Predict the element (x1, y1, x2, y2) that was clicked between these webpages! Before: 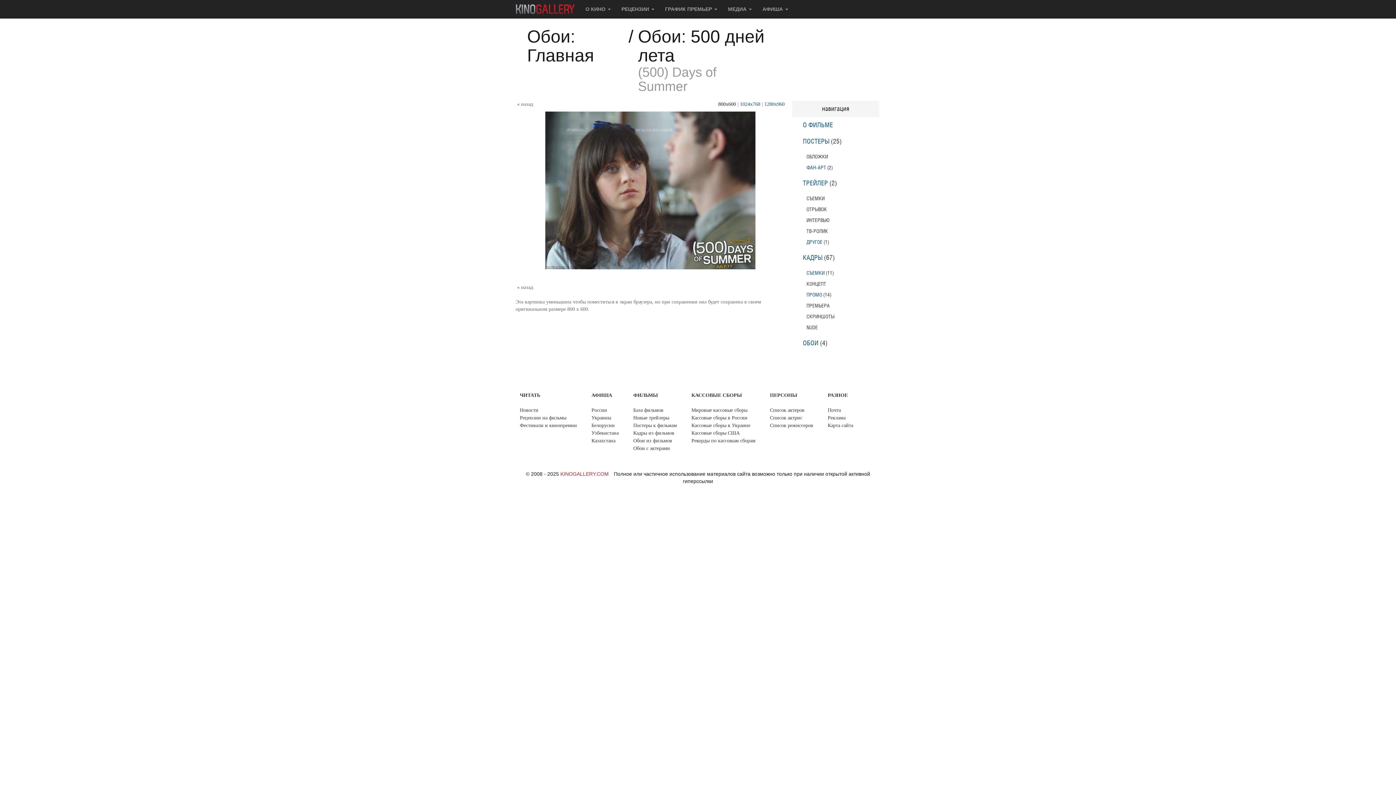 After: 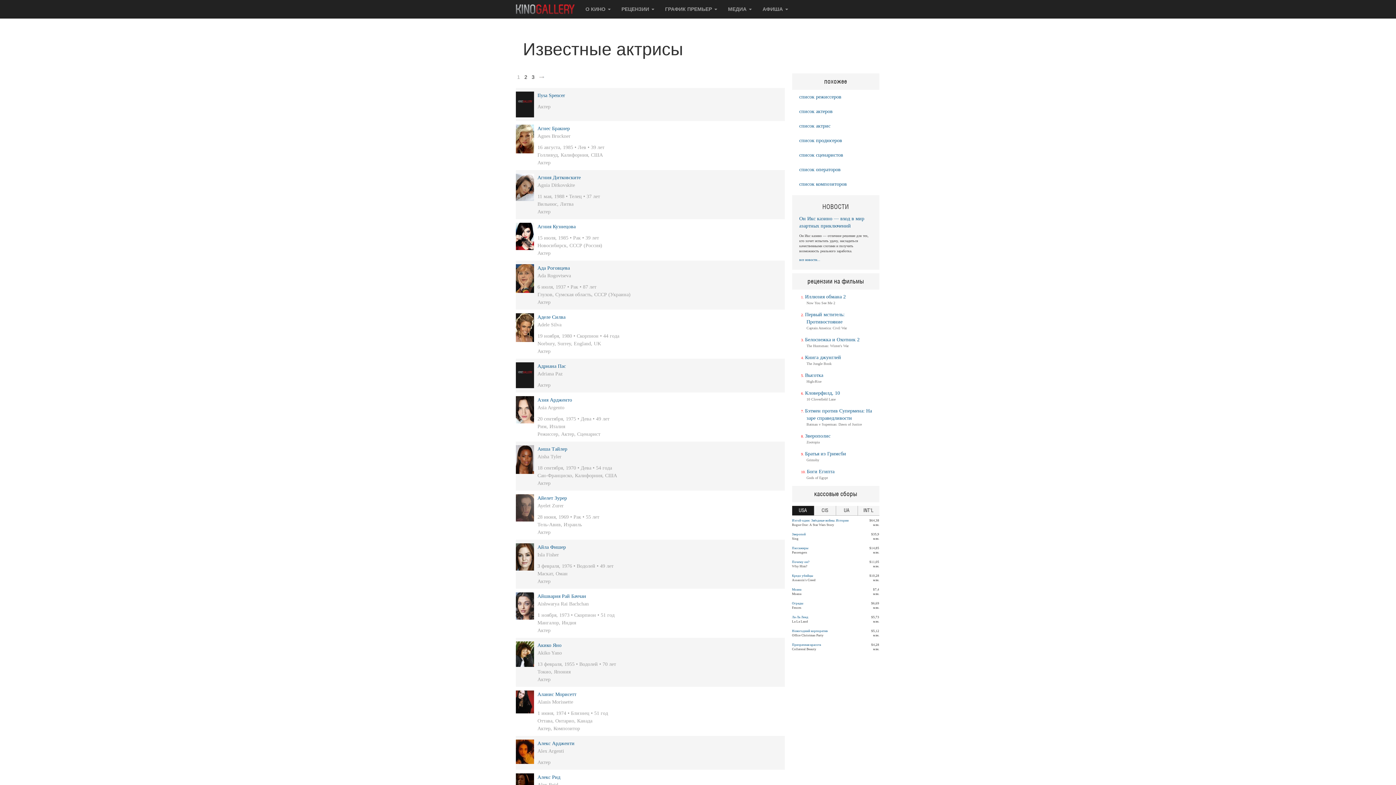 Action: label: Список актрис bbox: (770, 414, 813, 421)